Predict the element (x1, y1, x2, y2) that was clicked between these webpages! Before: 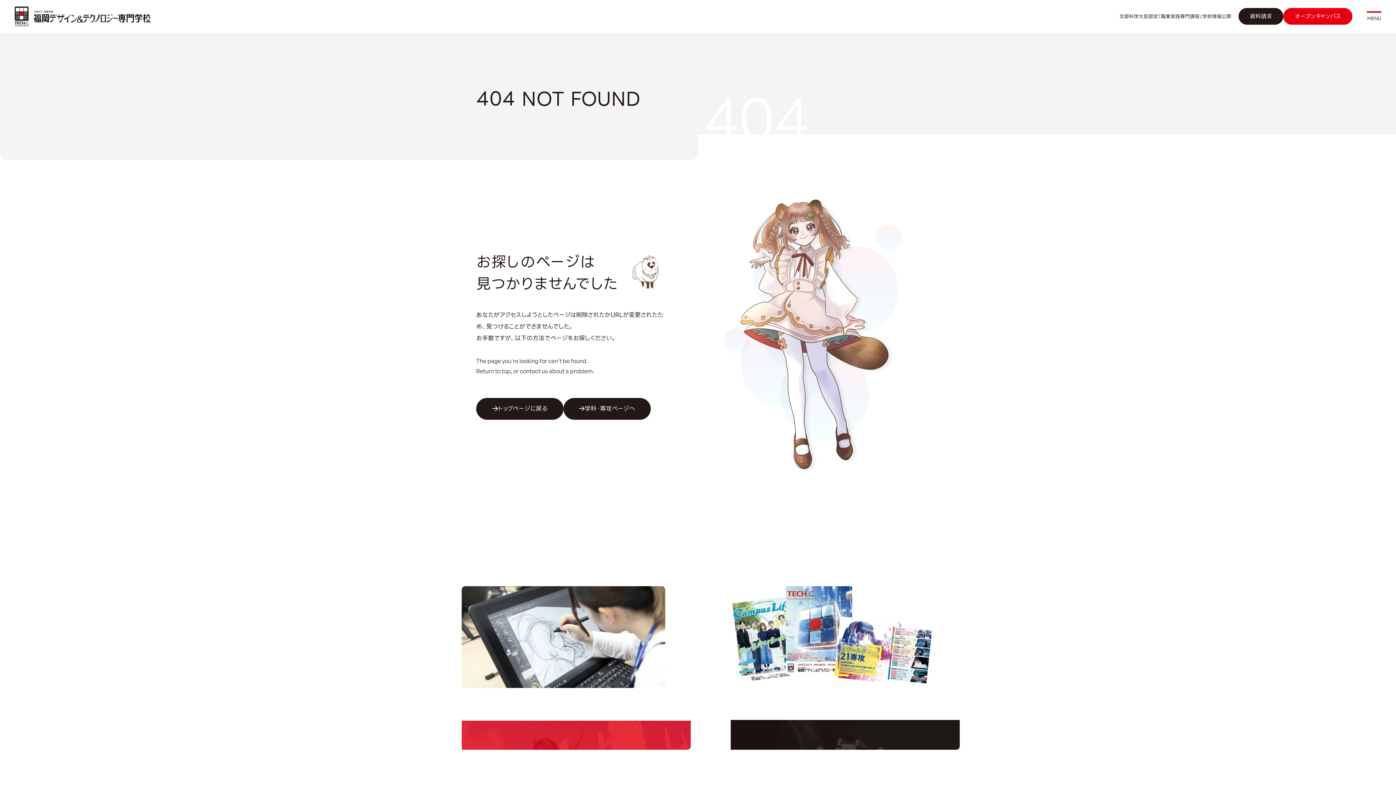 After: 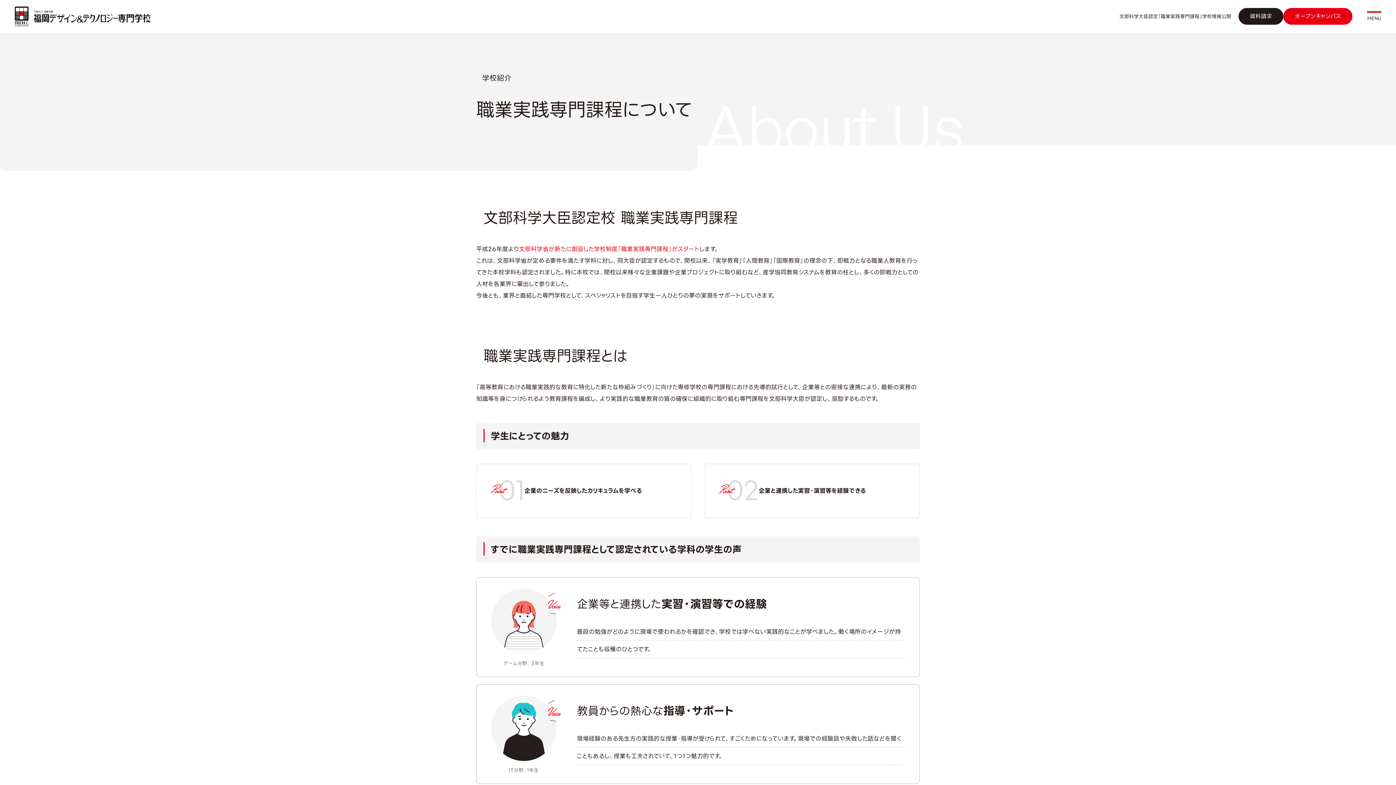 Action: bbox: (1119, 12, 1231, 19) label: 文部科学大臣認定「職業実践専門課程」学校情報公開